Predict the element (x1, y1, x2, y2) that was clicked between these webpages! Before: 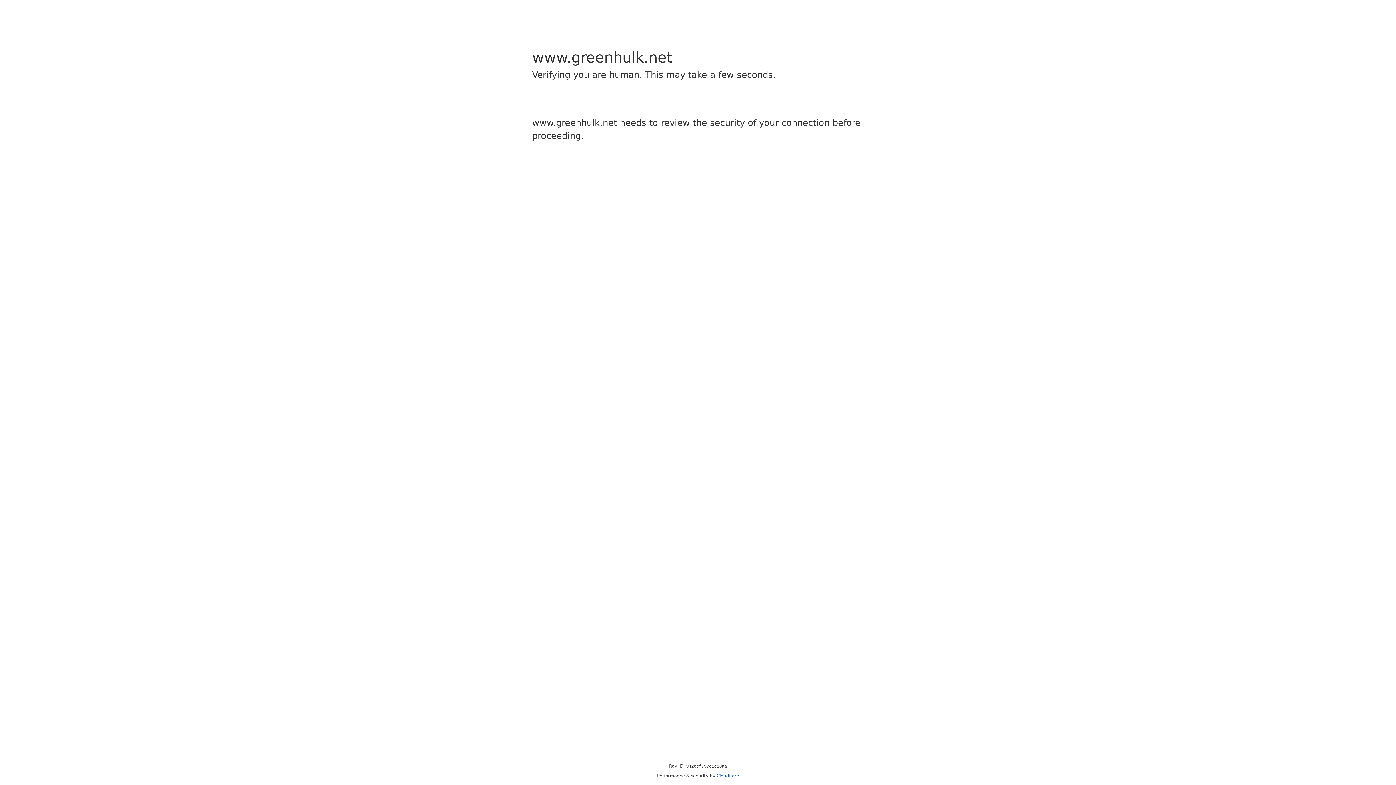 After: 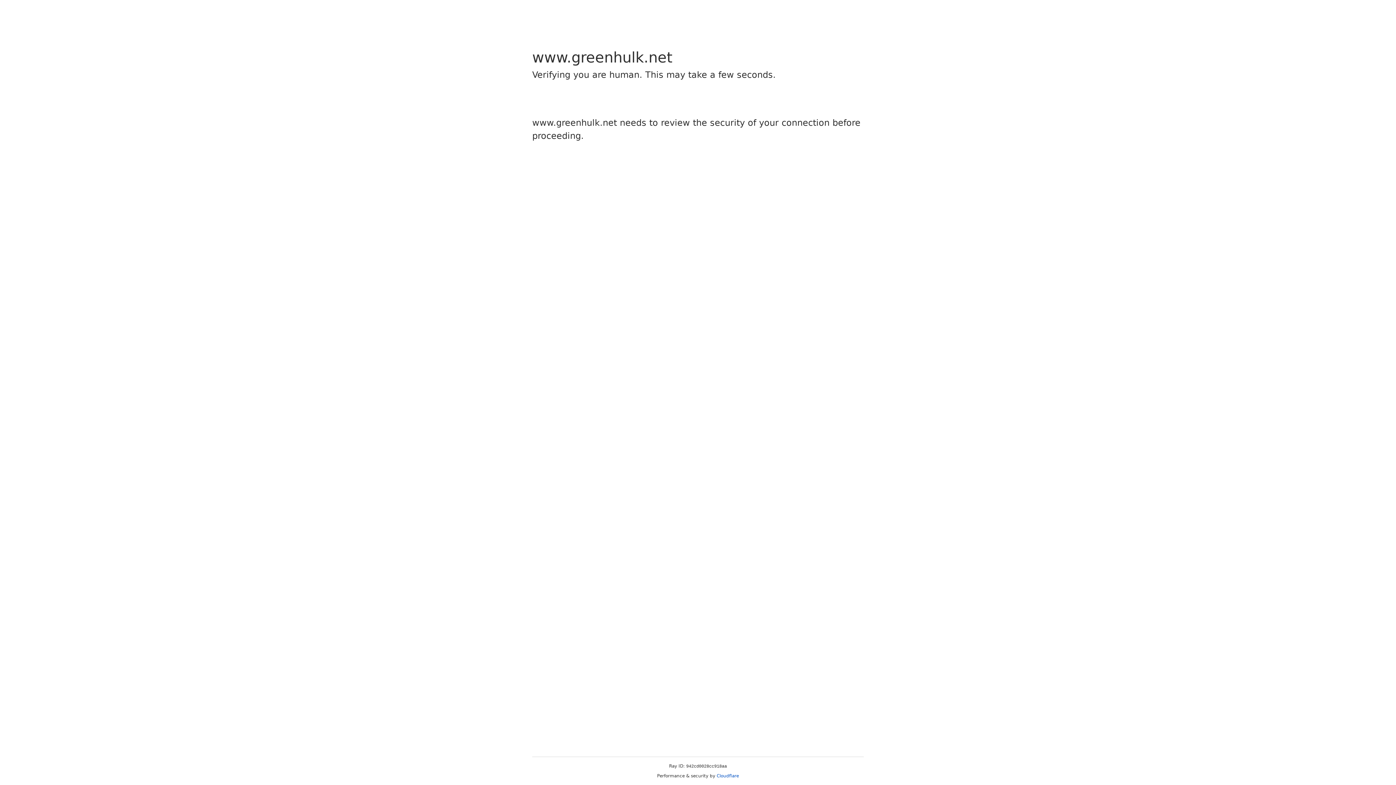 Action: bbox: (716, 773, 739, 778) label: Cloudflare